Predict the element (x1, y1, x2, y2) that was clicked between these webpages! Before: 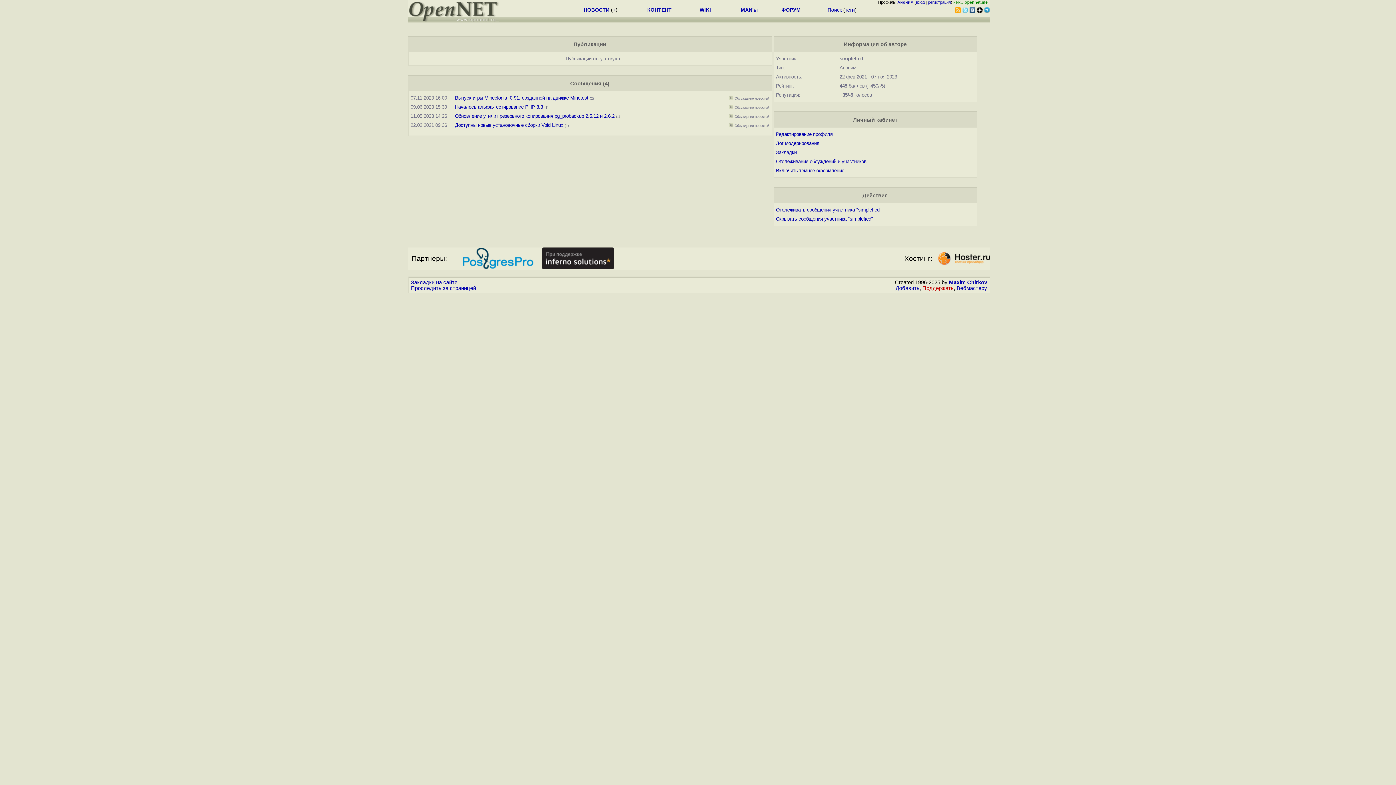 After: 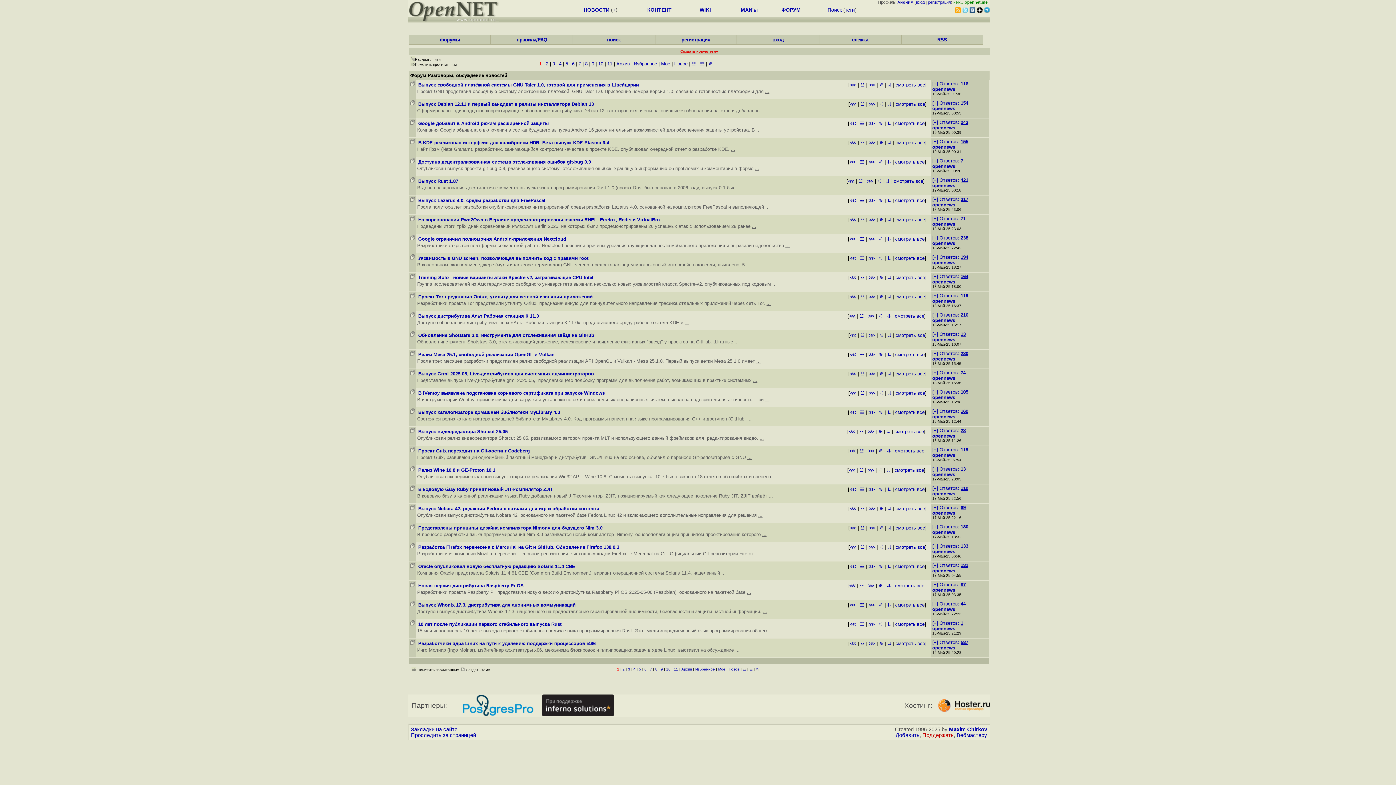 Action: label: Обсуждение новостей bbox: (734, 113, 769, 118)